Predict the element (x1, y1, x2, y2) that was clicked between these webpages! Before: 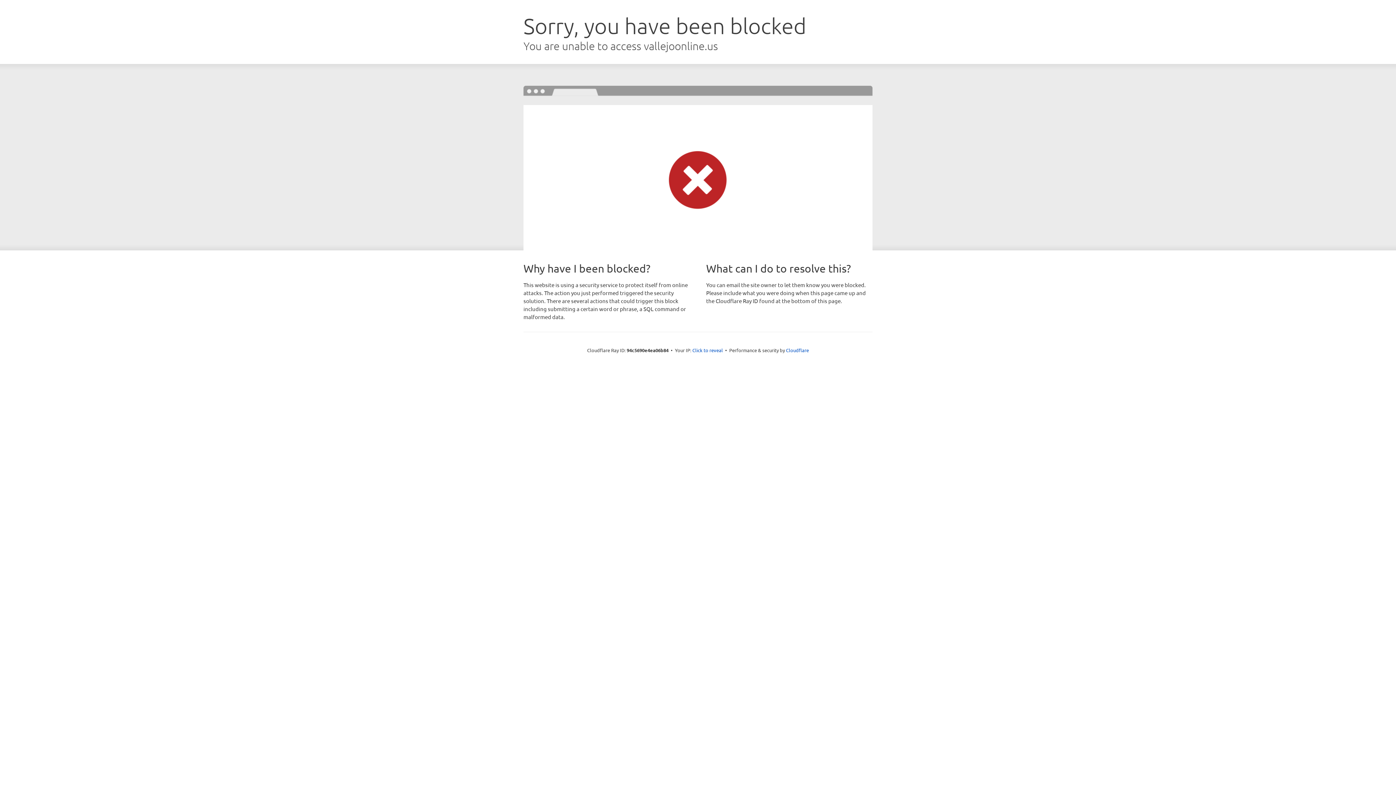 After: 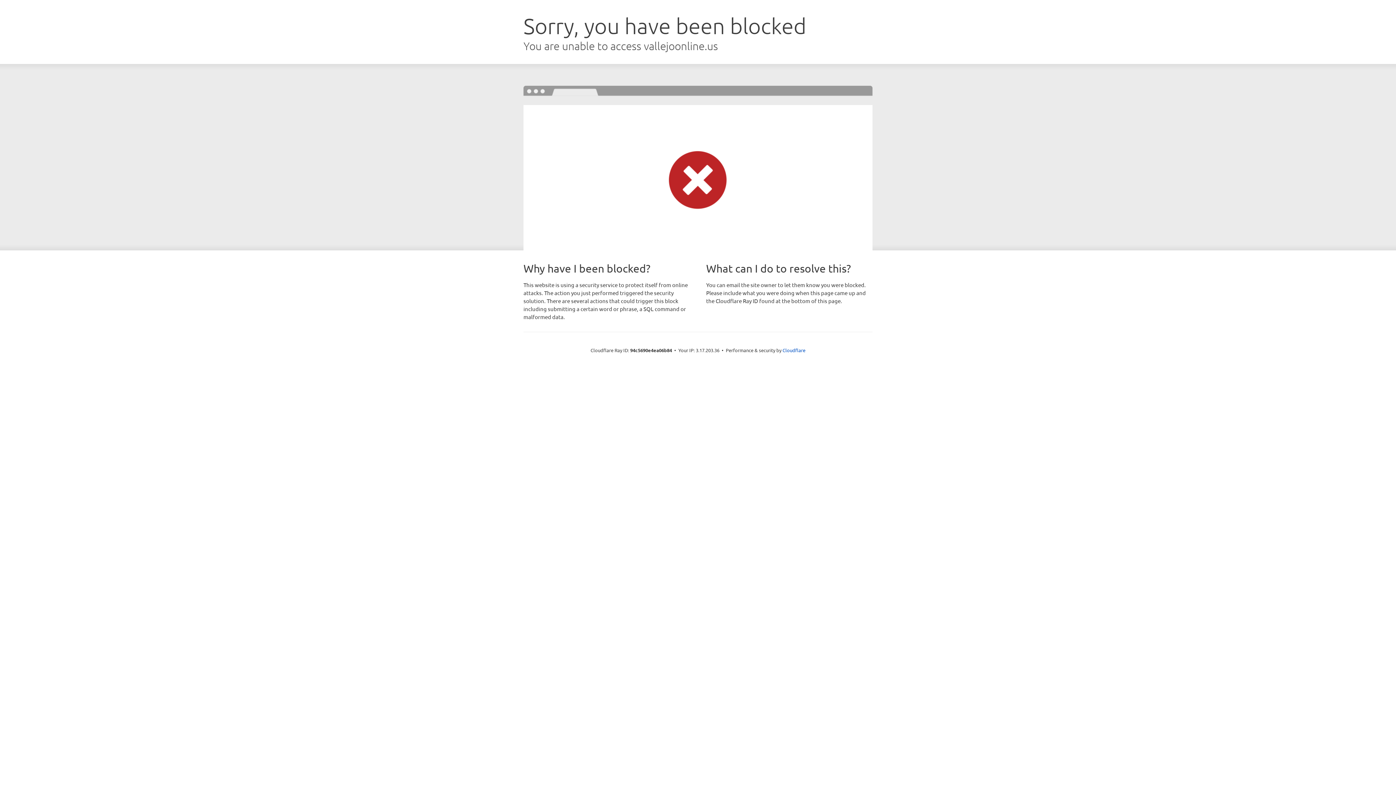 Action: label: Click to reveal bbox: (692, 346, 723, 353)